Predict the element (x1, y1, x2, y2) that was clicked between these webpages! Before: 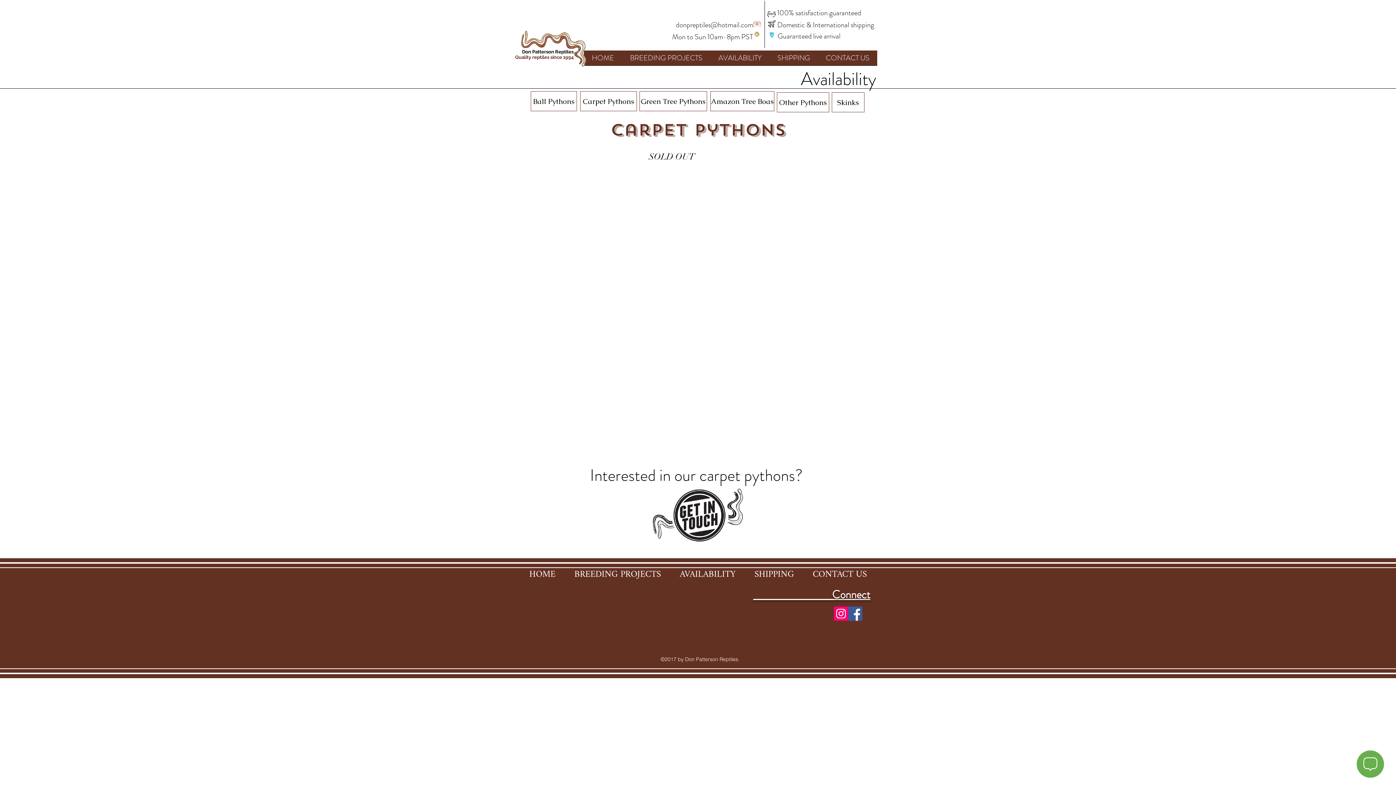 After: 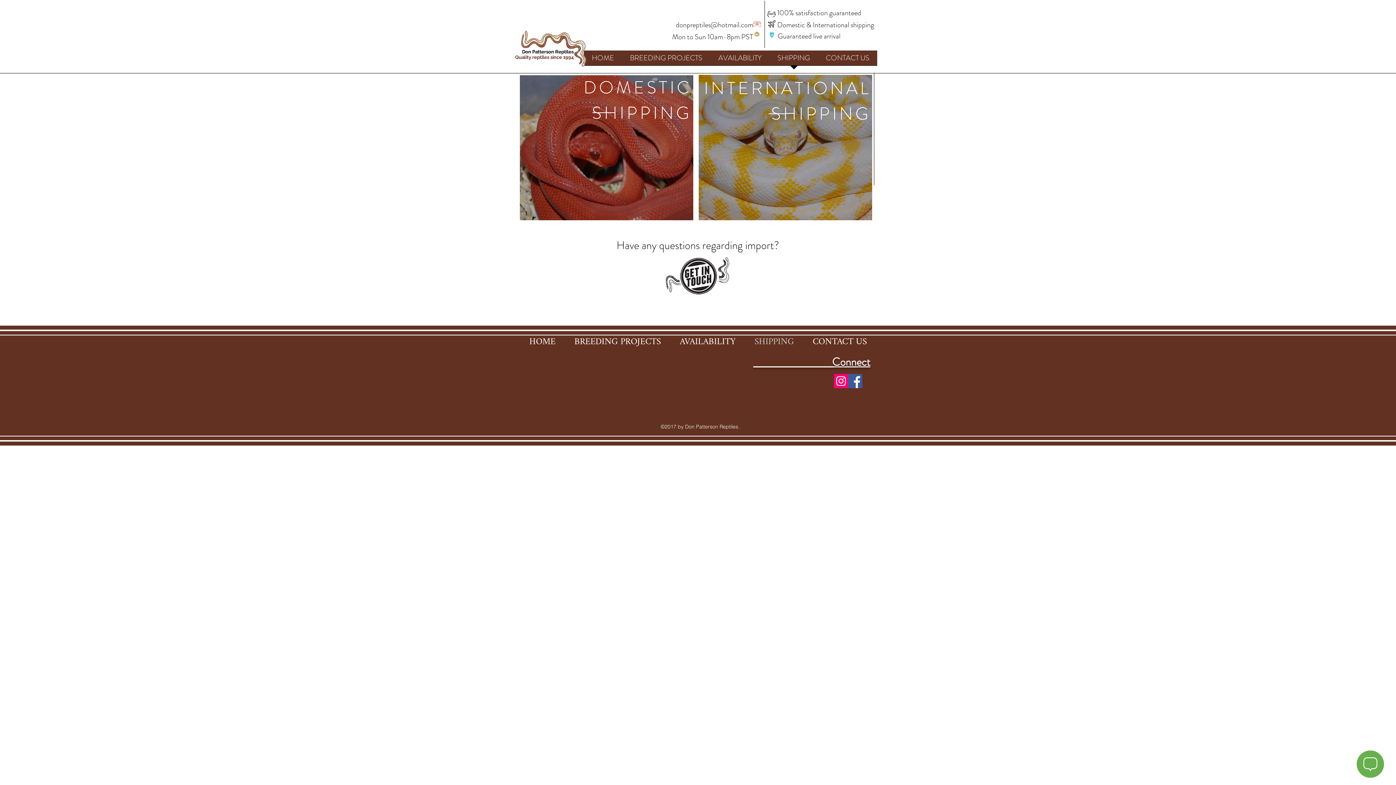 Action: label: SHIPPING bbox: (745, 565, 803, 584)